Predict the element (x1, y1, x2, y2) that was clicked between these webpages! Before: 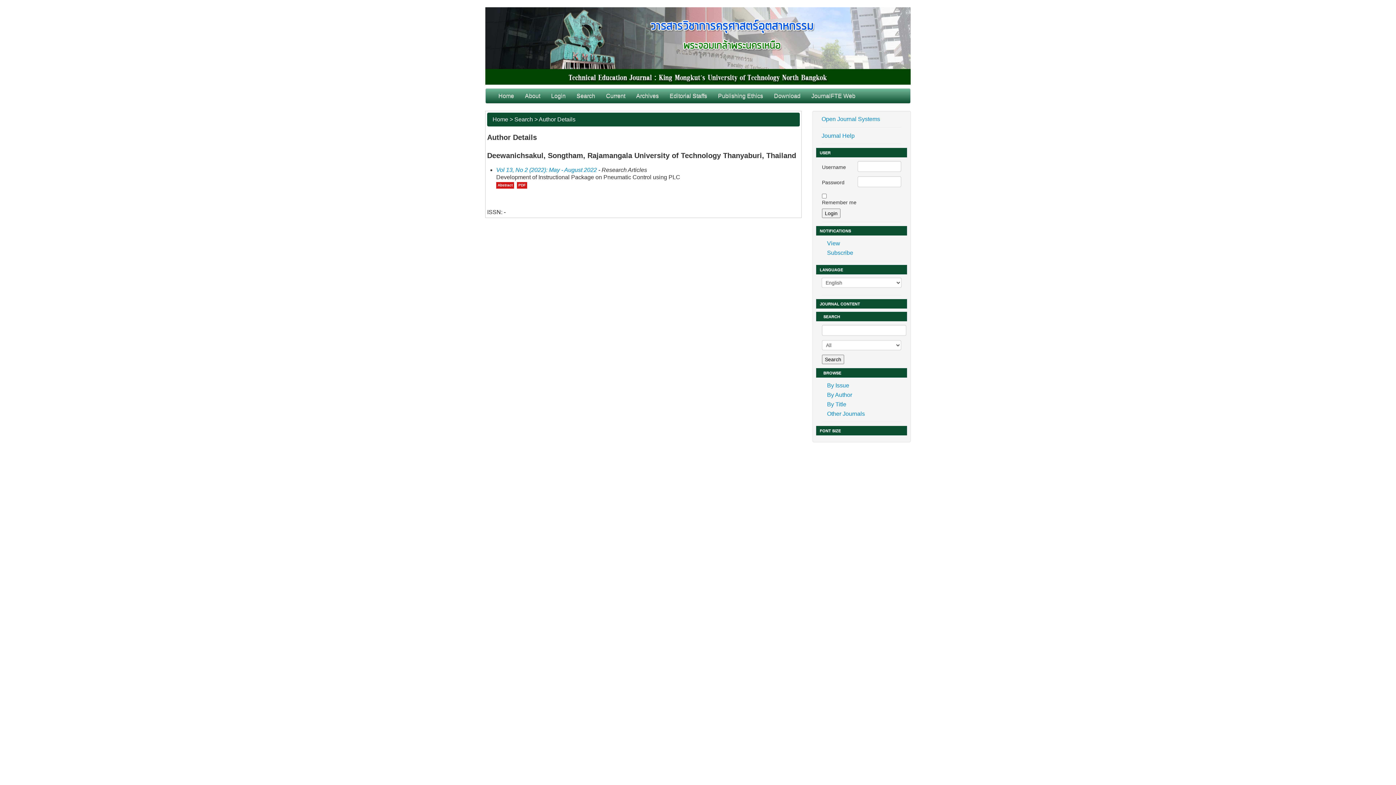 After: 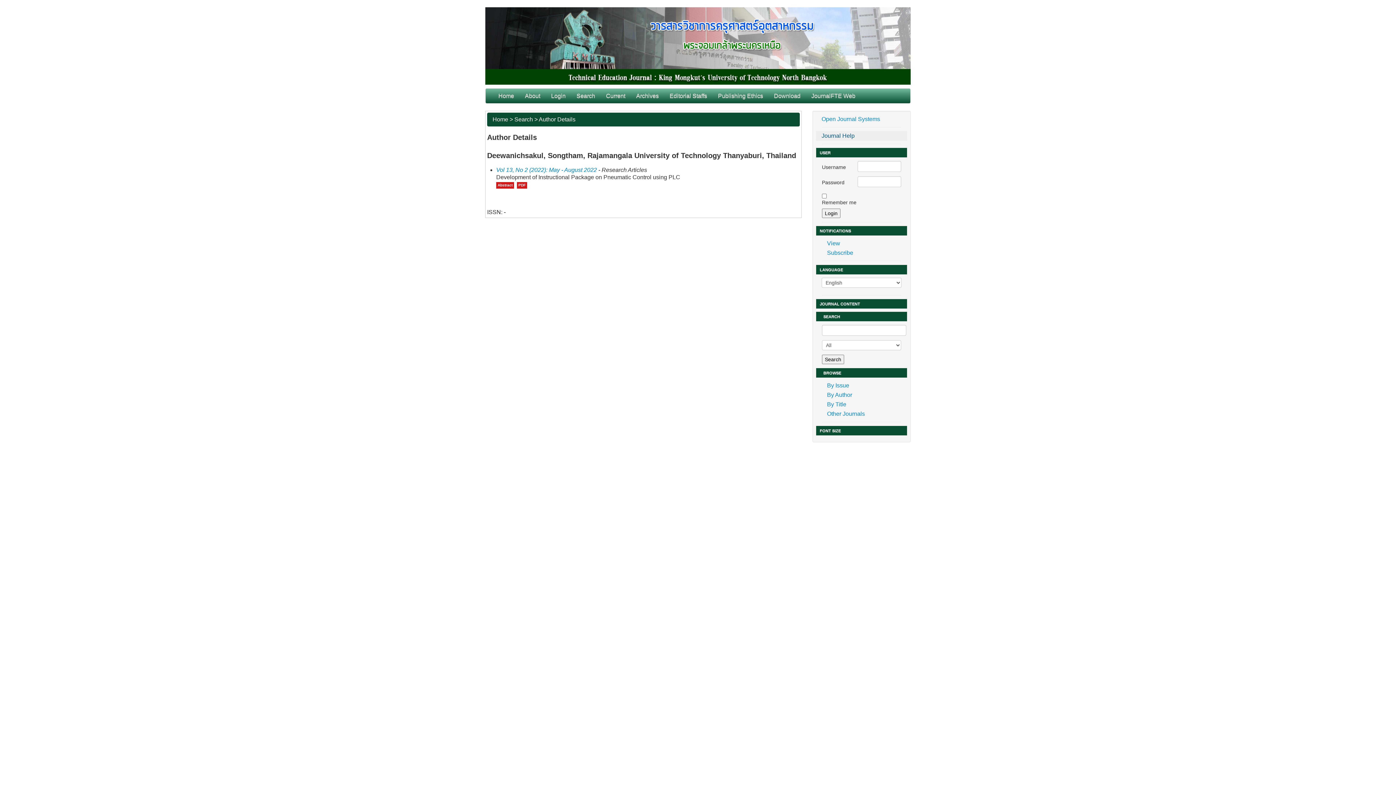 Action: label: Journal Help bbox: (816, 131, 907, 140)